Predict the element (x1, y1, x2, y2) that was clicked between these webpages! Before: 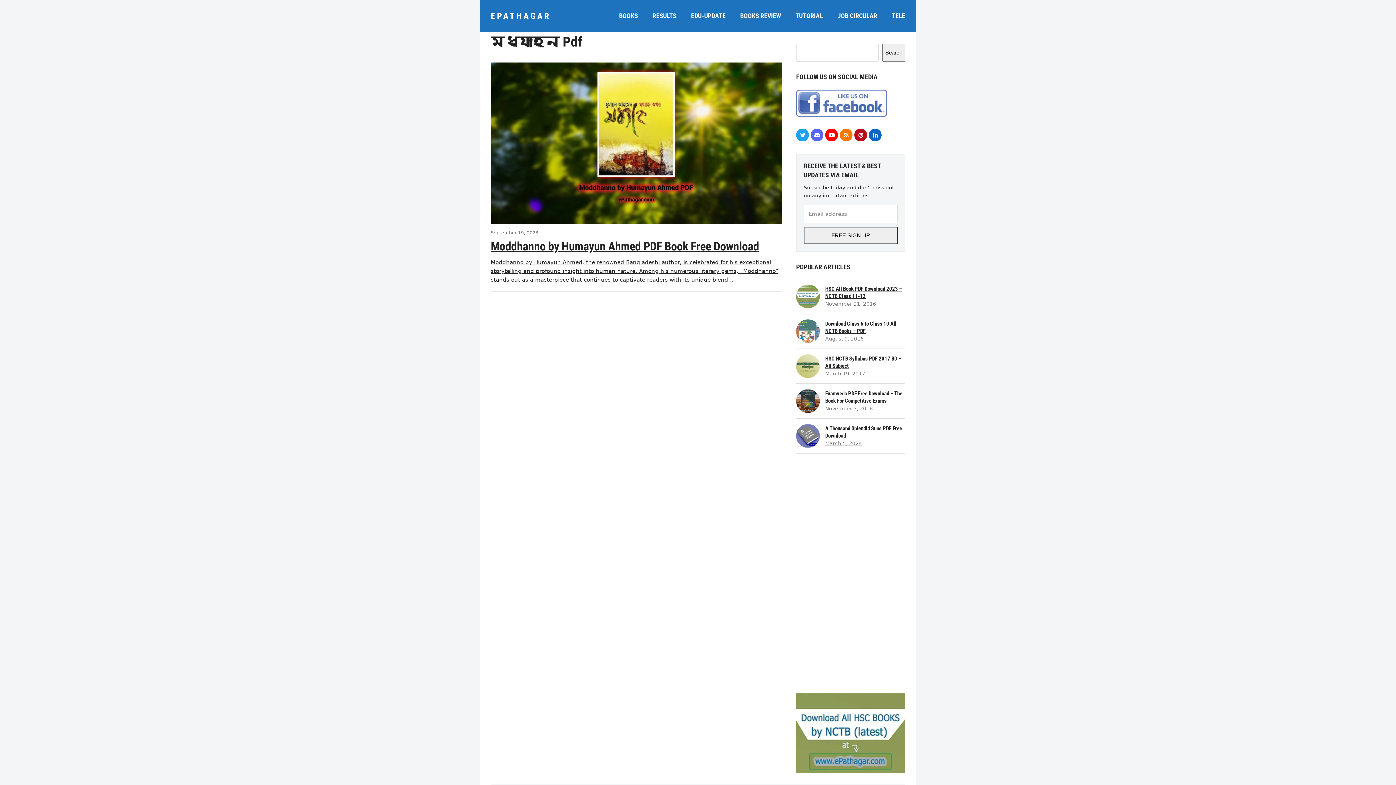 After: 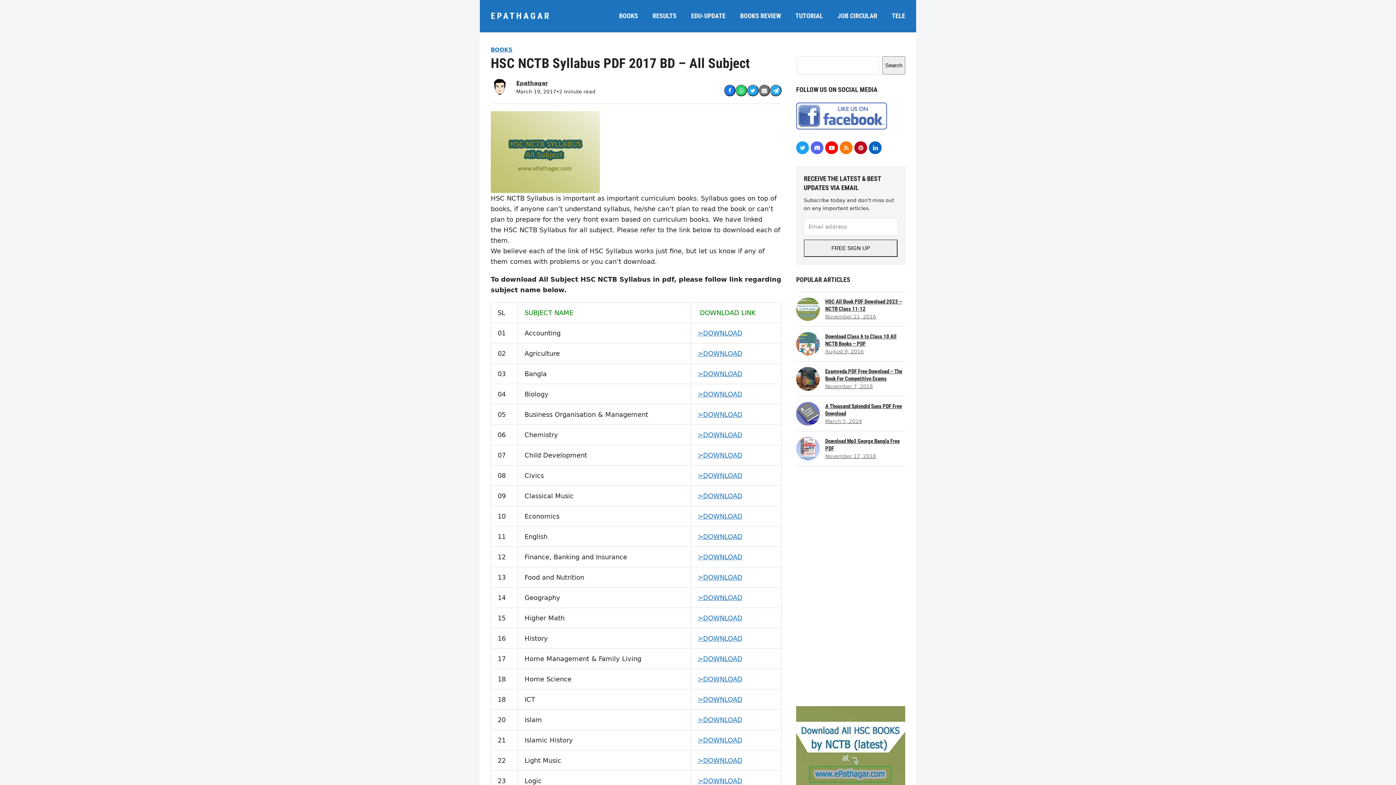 Action: label: HSC NCTB Syllabus PDF 2017 BD – All Subject
March 19, 2017 bbox: (796, 354, 905, 378)